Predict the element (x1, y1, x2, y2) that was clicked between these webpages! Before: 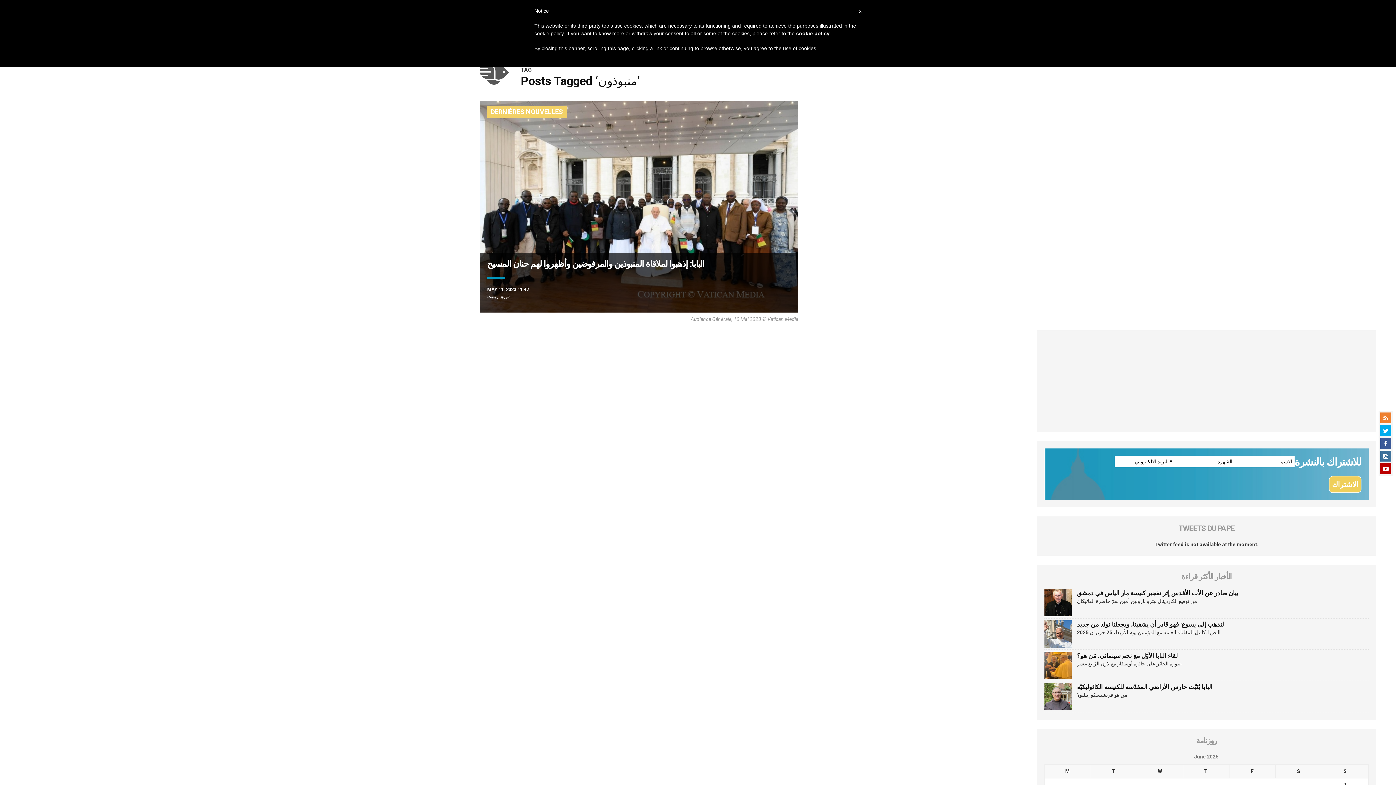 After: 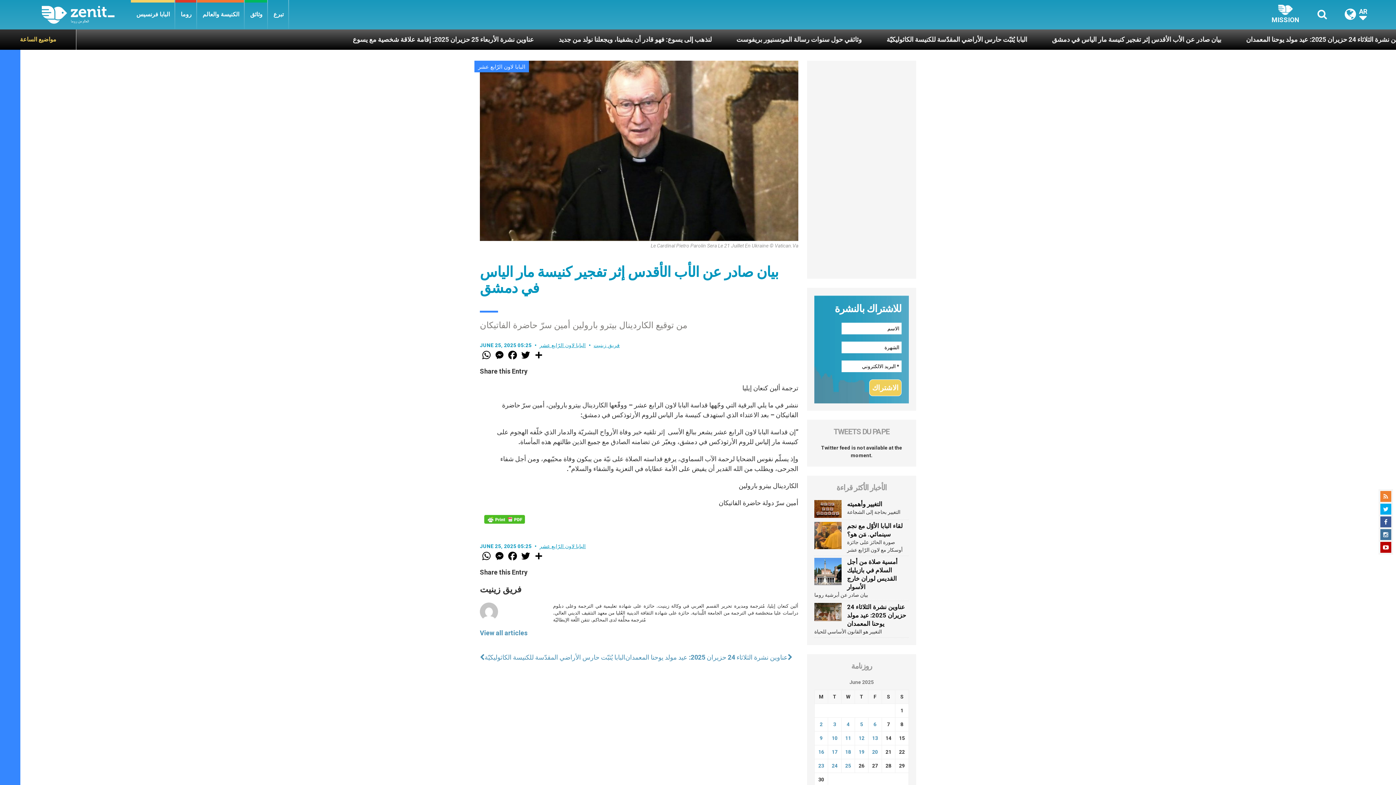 Action: bbox: (1077, 589, 1238, 597) label: بيان صادر عن الأب الأقدس إثر تفجير كنيسة مار الياس في دمشق